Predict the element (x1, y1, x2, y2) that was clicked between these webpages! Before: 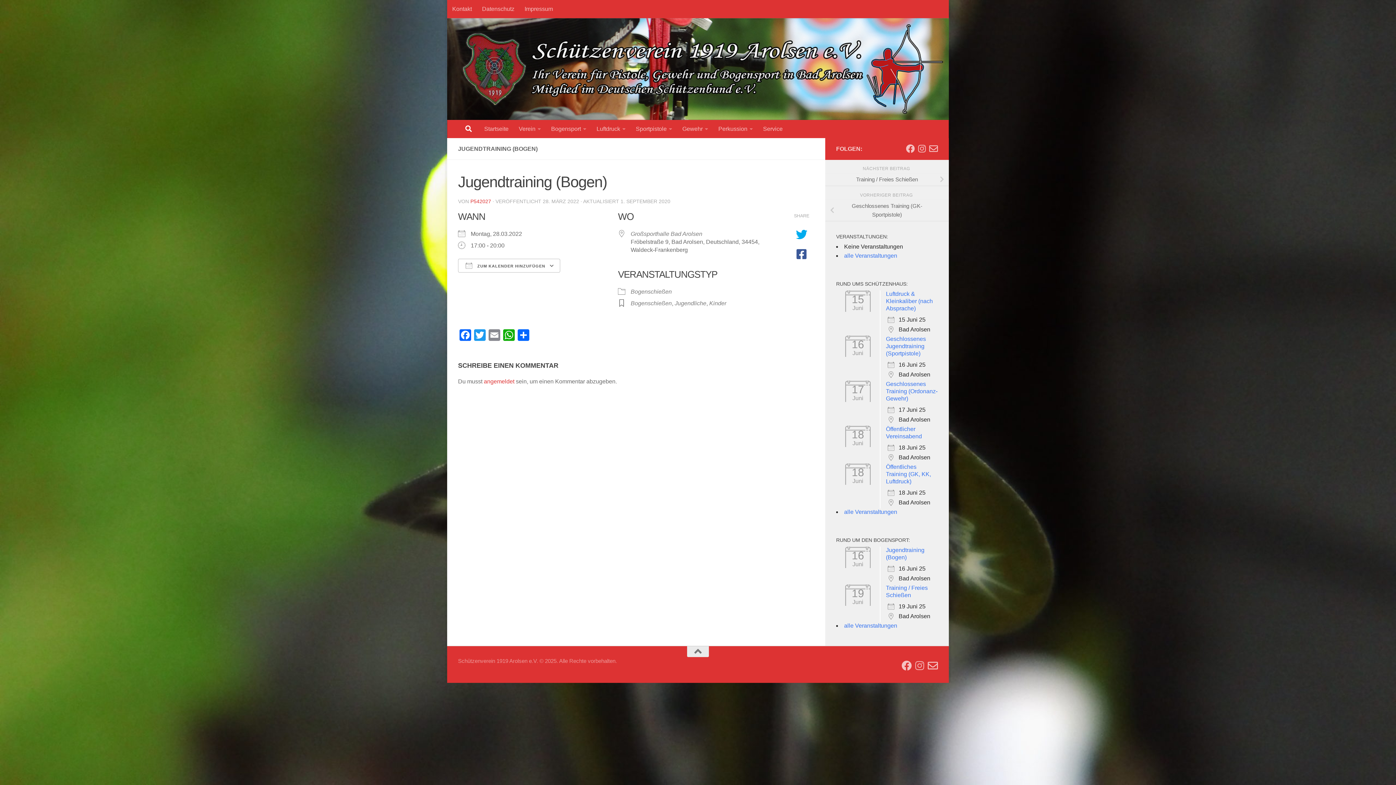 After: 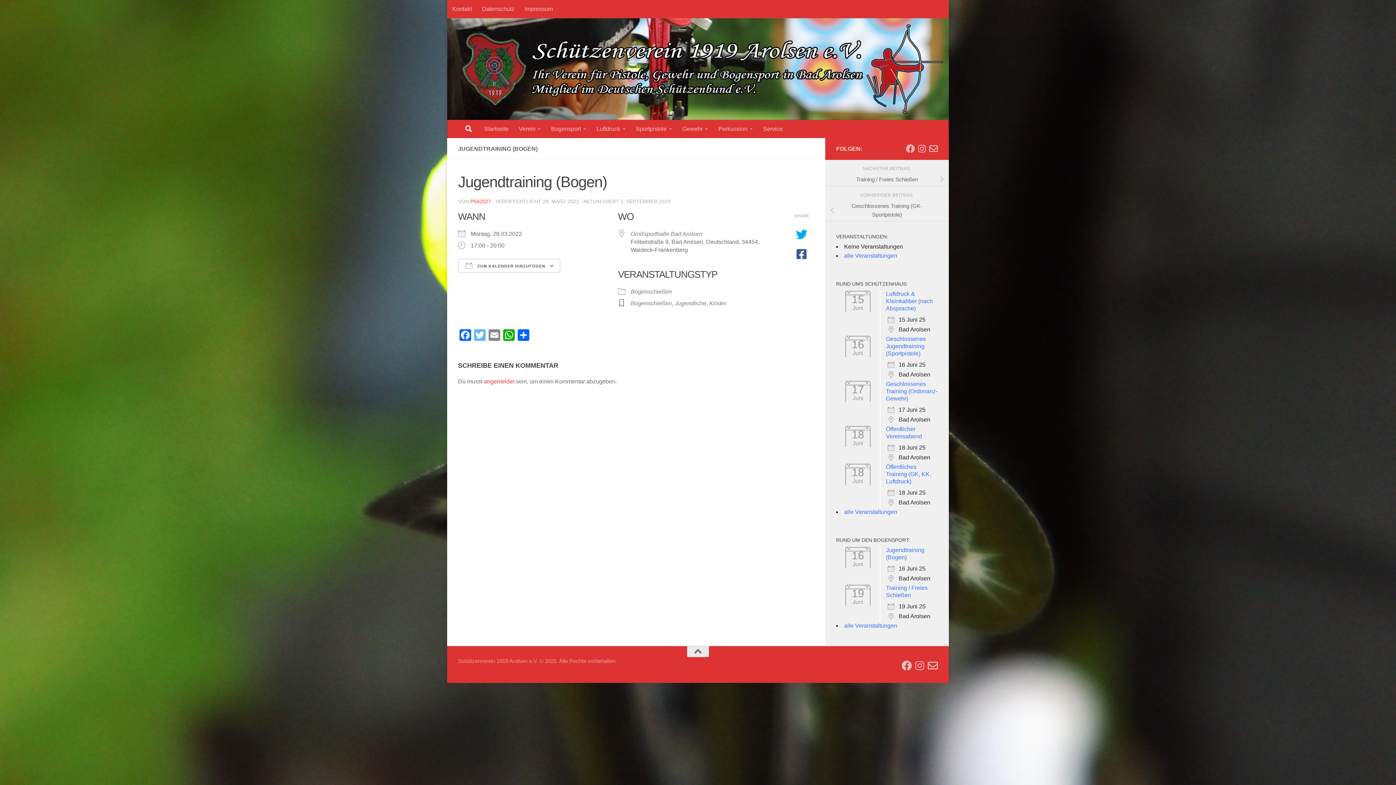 Action: label: Twitter bbox: (472, 329, 487, 342)